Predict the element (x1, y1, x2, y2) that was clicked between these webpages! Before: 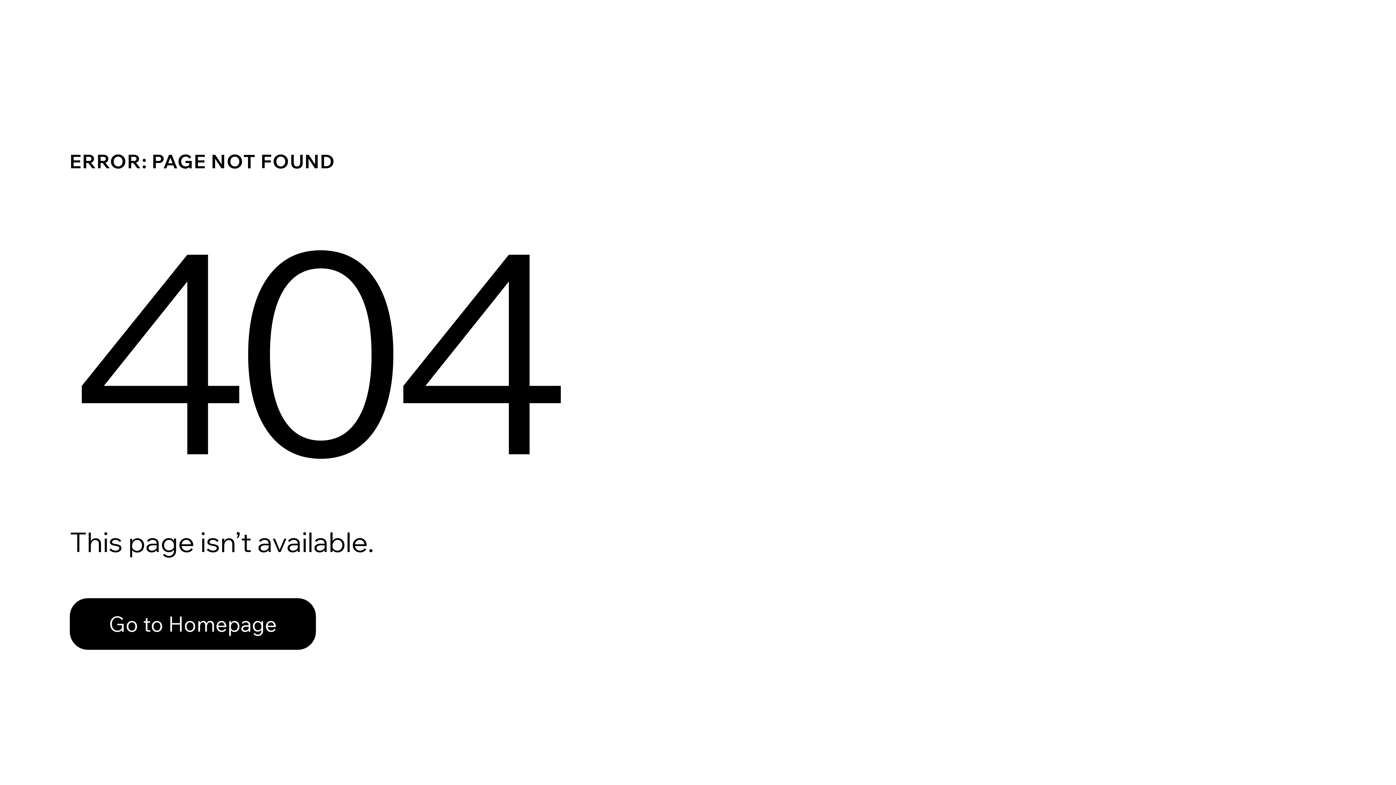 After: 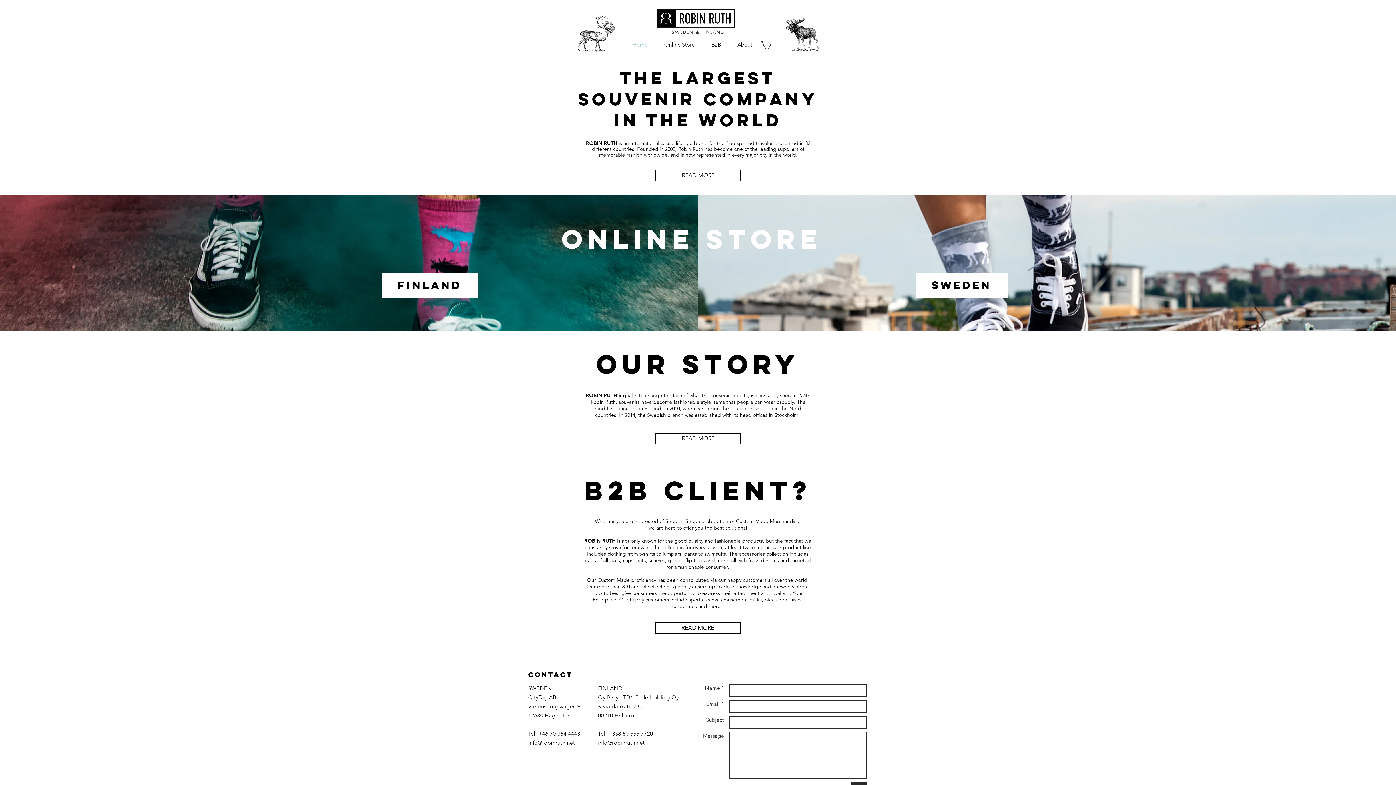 Action: label: Go to Homepage bbox: (69, 598, 316, 650)